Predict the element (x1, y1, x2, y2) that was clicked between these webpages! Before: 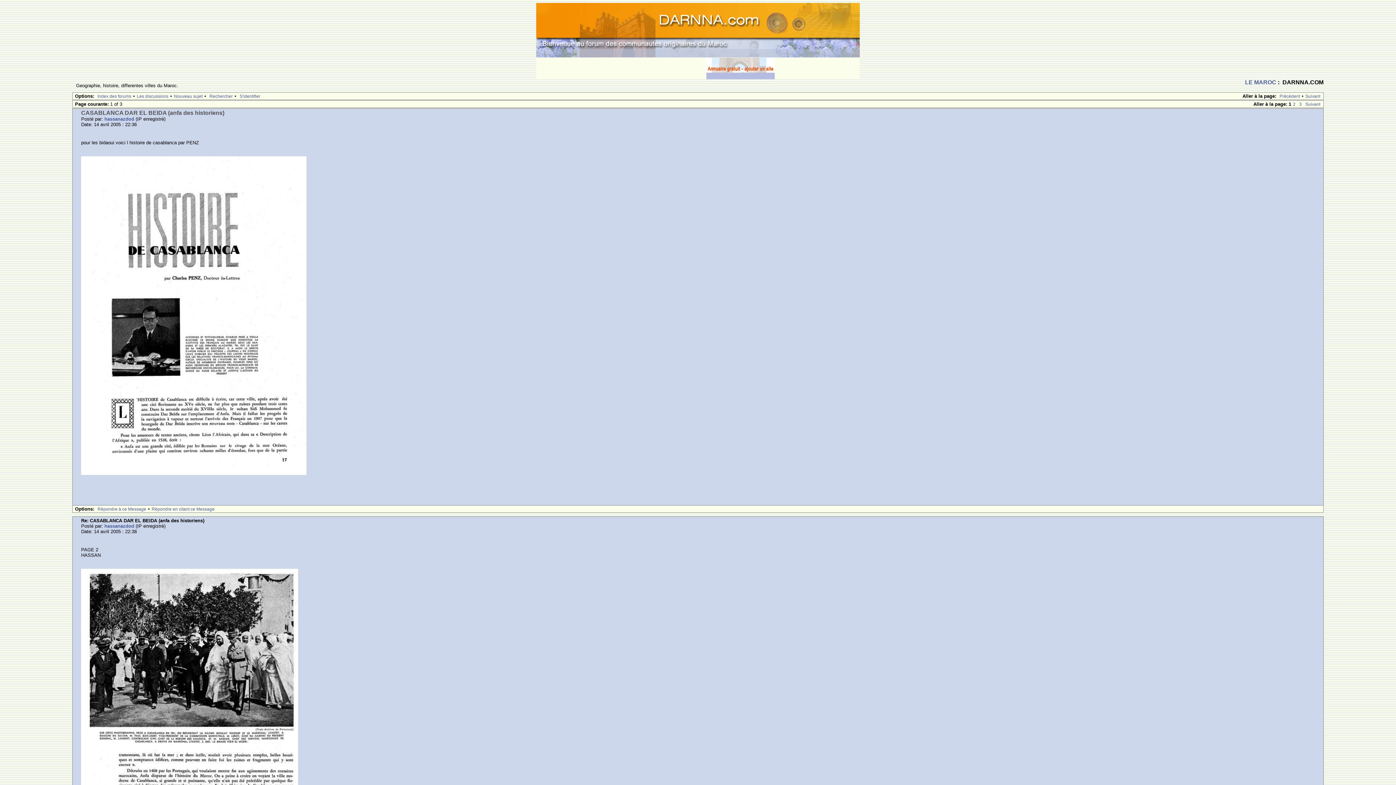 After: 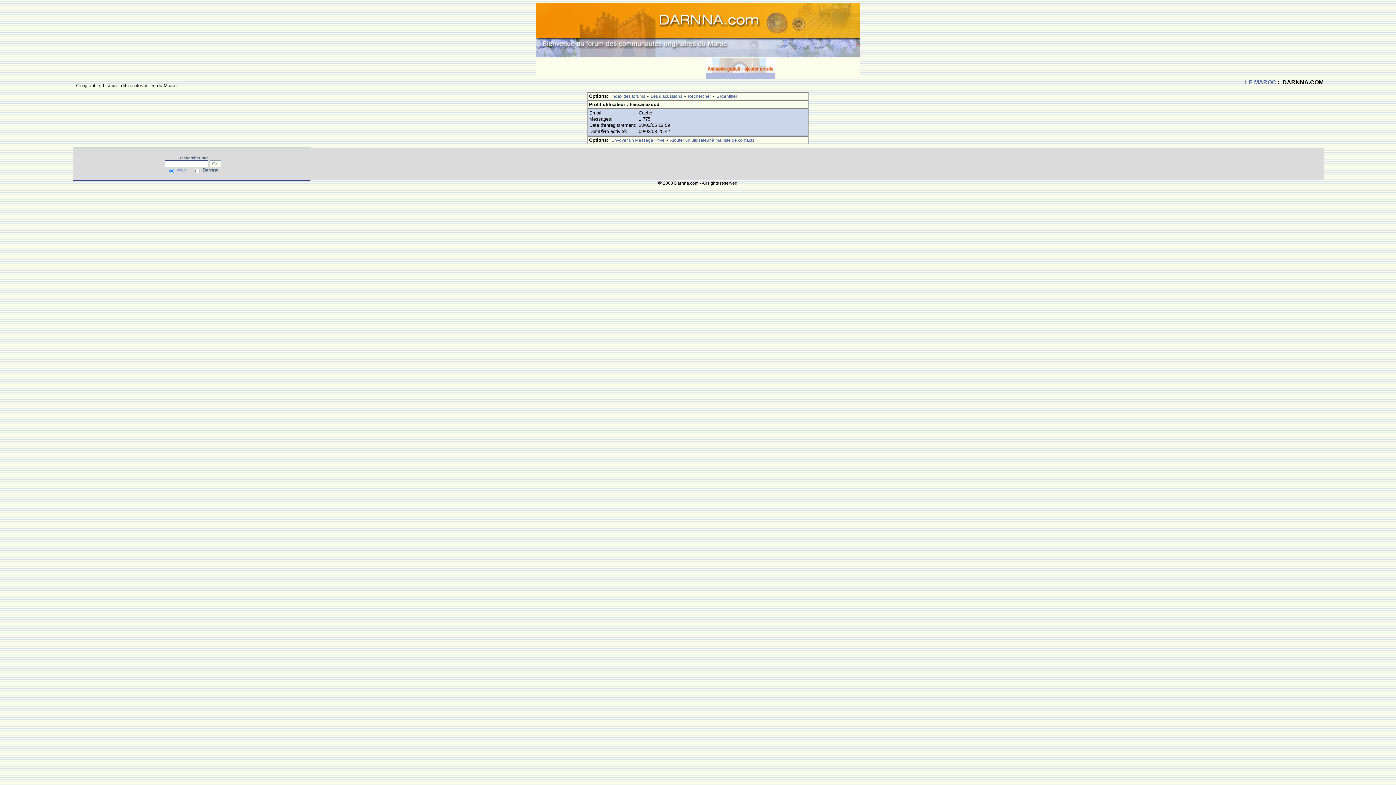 Action: bbox: (104, 116, 134, 121) label: hassanazdod